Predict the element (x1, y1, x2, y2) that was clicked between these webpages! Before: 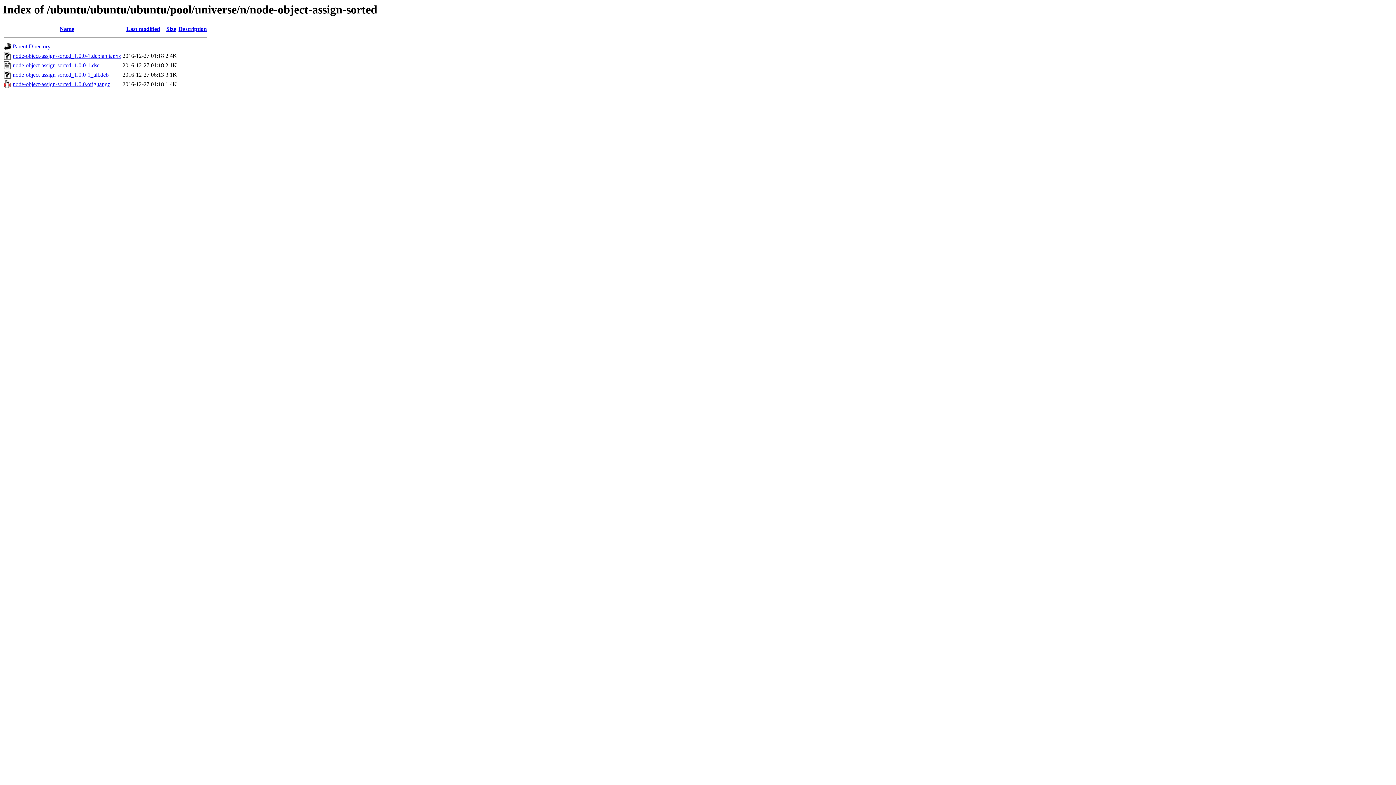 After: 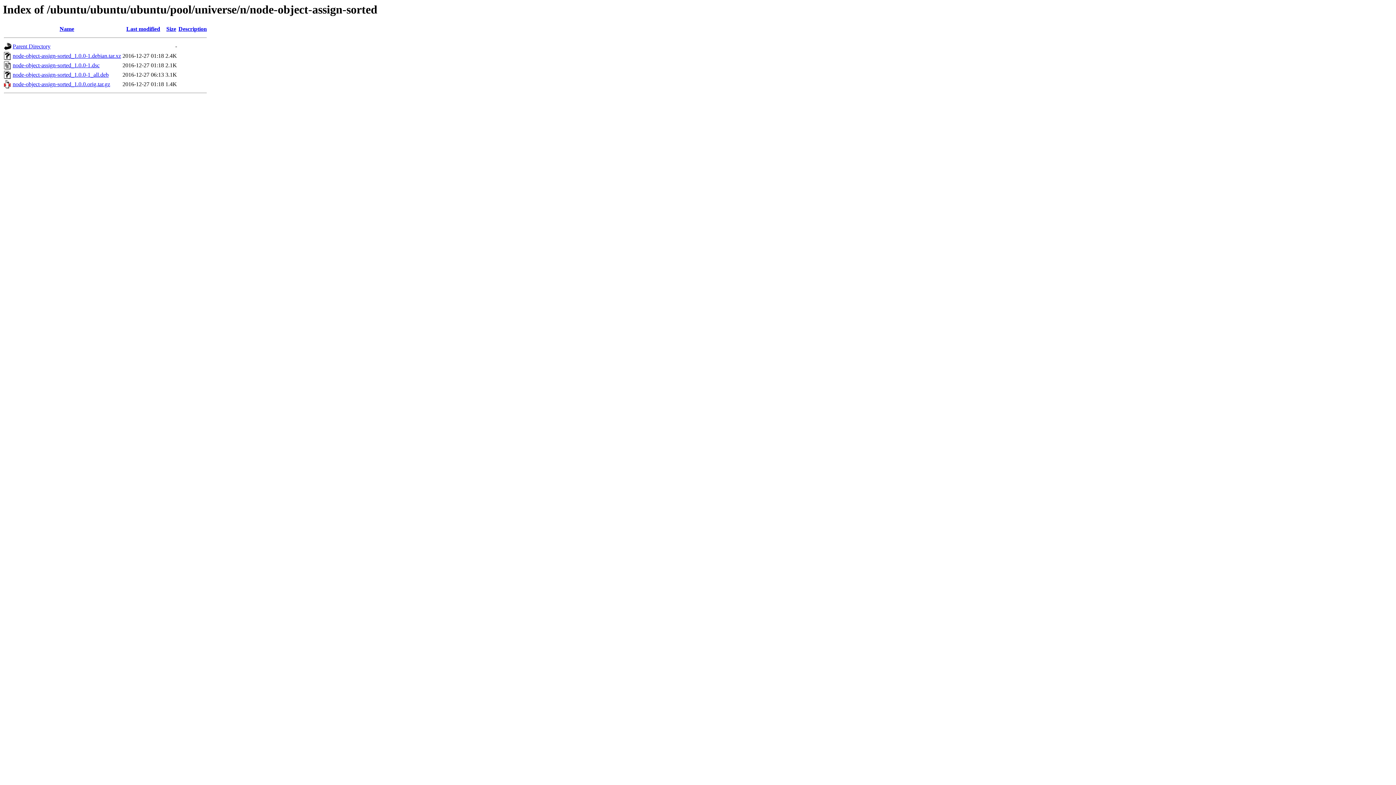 Action: label: Name bbox: (59, 25, 74, 32)